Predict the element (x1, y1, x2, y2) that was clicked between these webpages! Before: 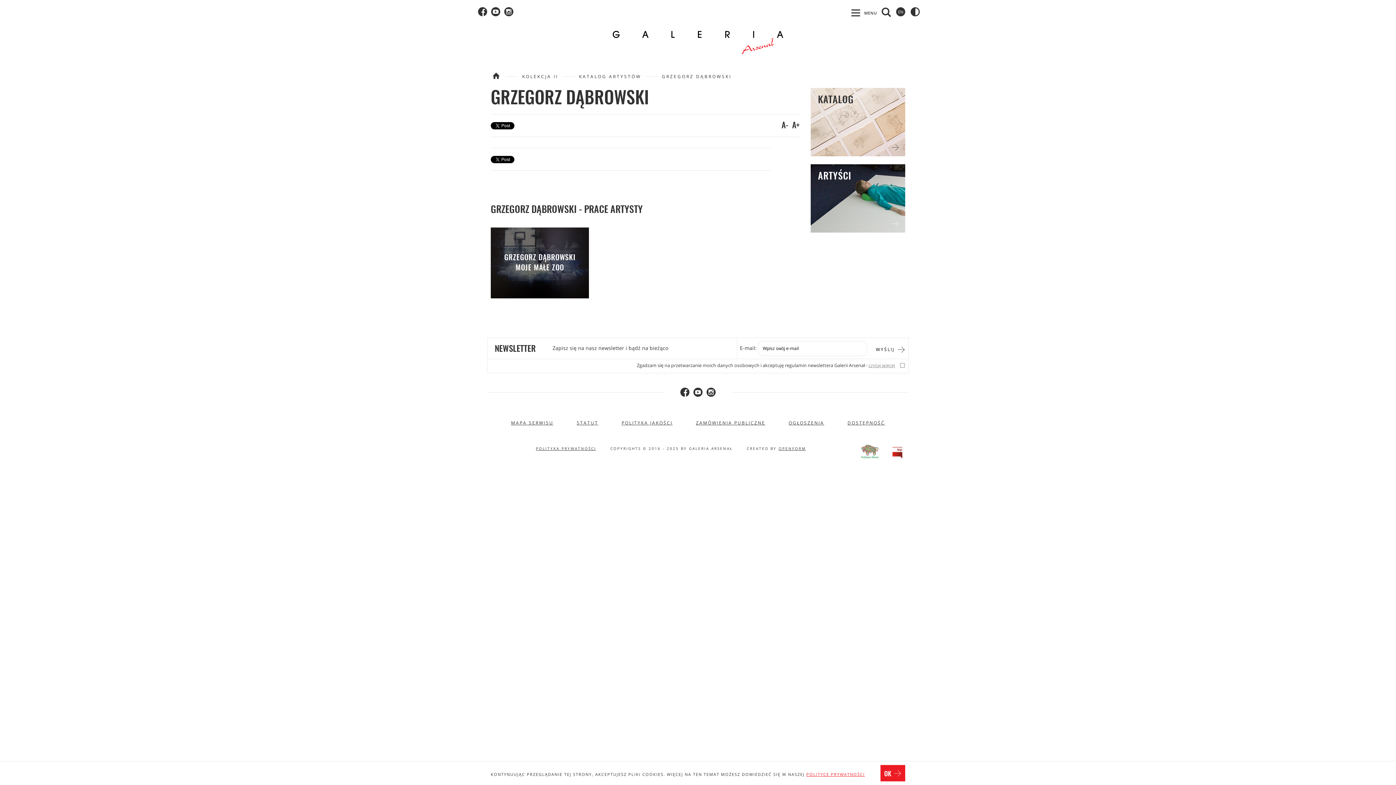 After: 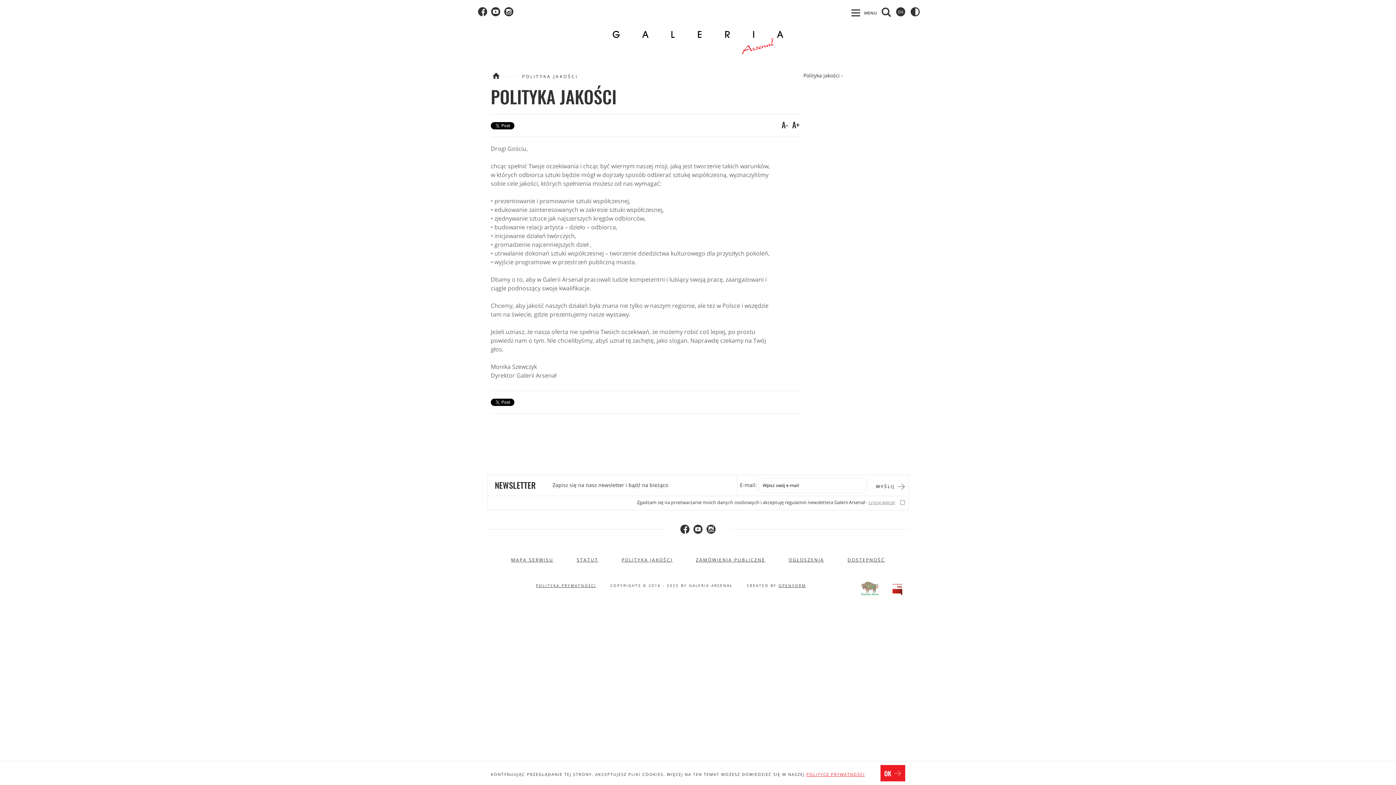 Action: label: POLITYKA JAKOŚCI bbox: (621, 419, 672, 426)